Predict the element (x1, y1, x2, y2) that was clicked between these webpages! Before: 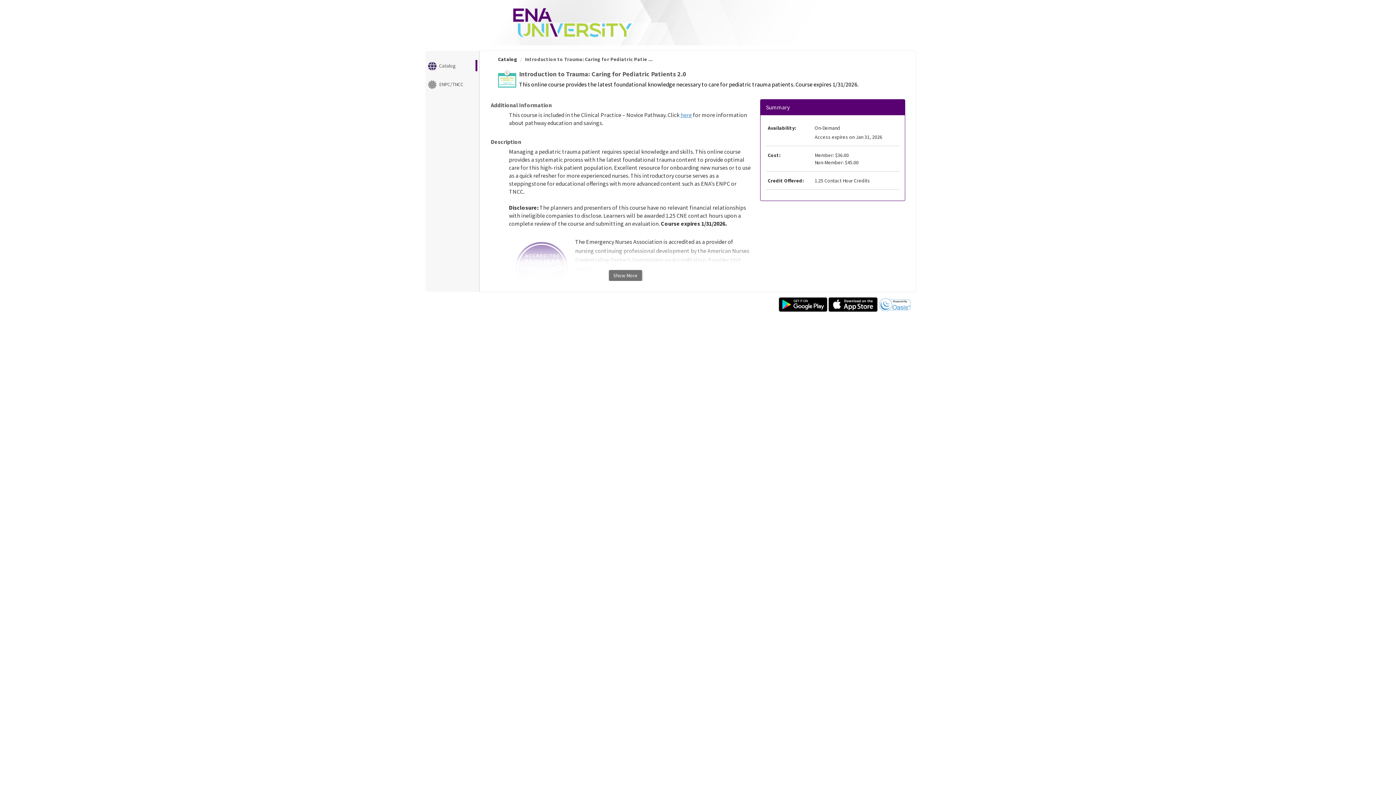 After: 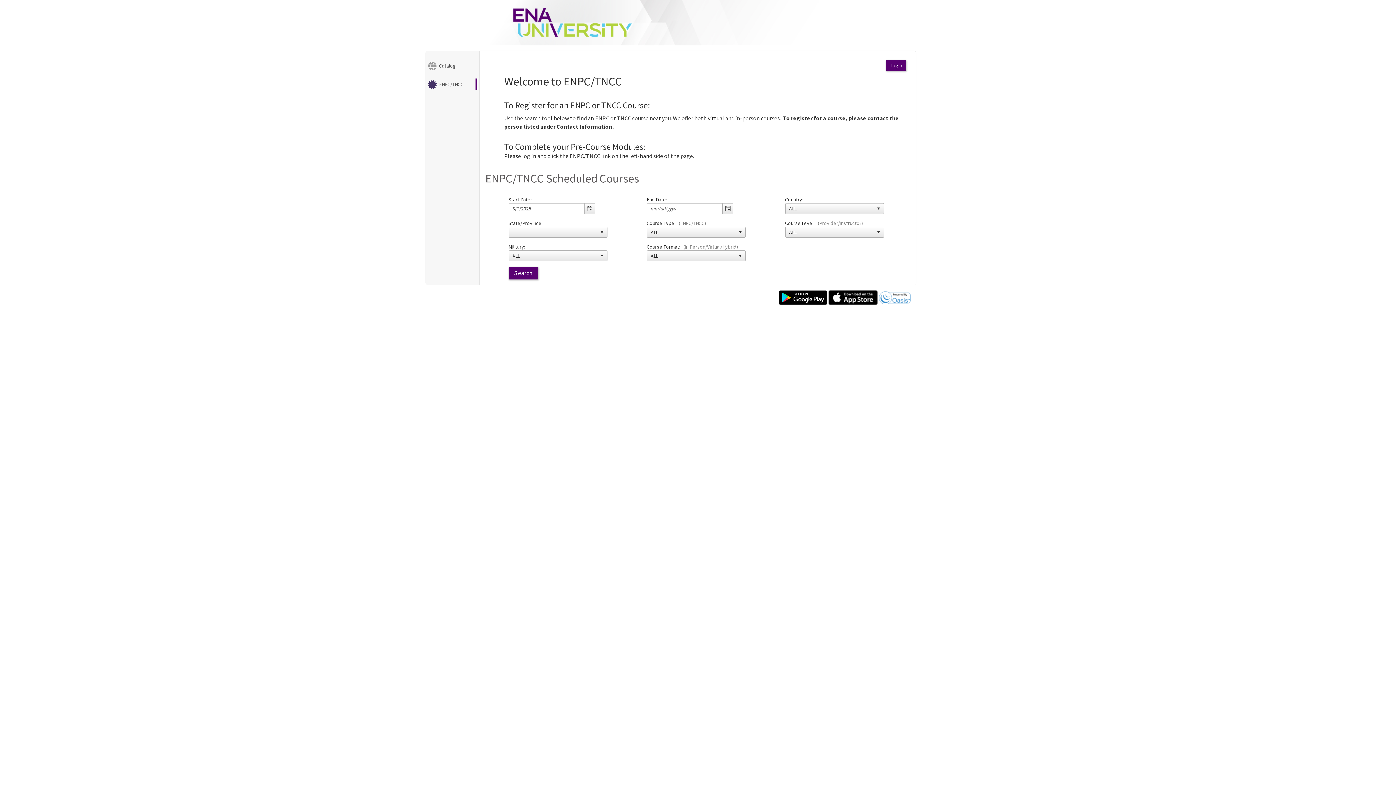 Action: bbox: (427, 78, 477, 89) label: ENPC/TNCC